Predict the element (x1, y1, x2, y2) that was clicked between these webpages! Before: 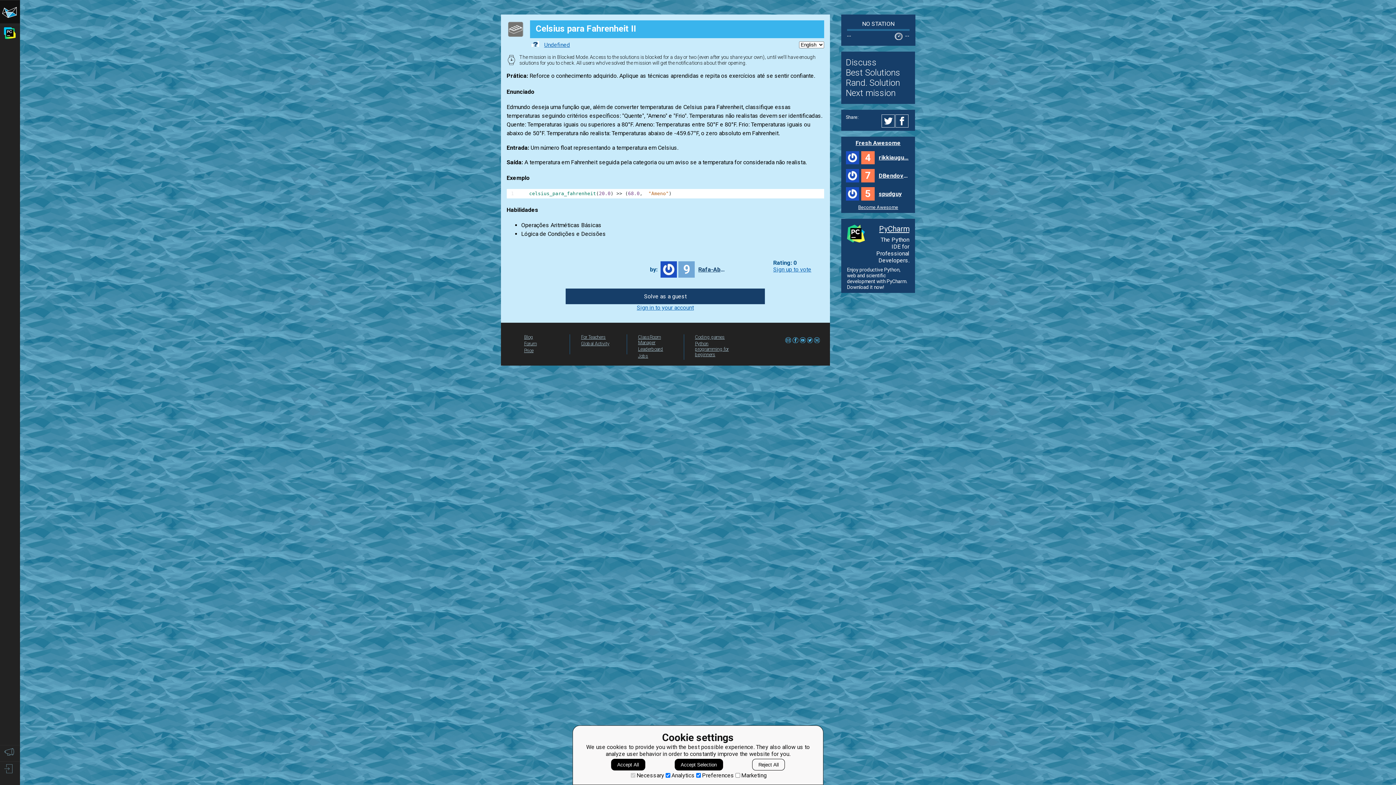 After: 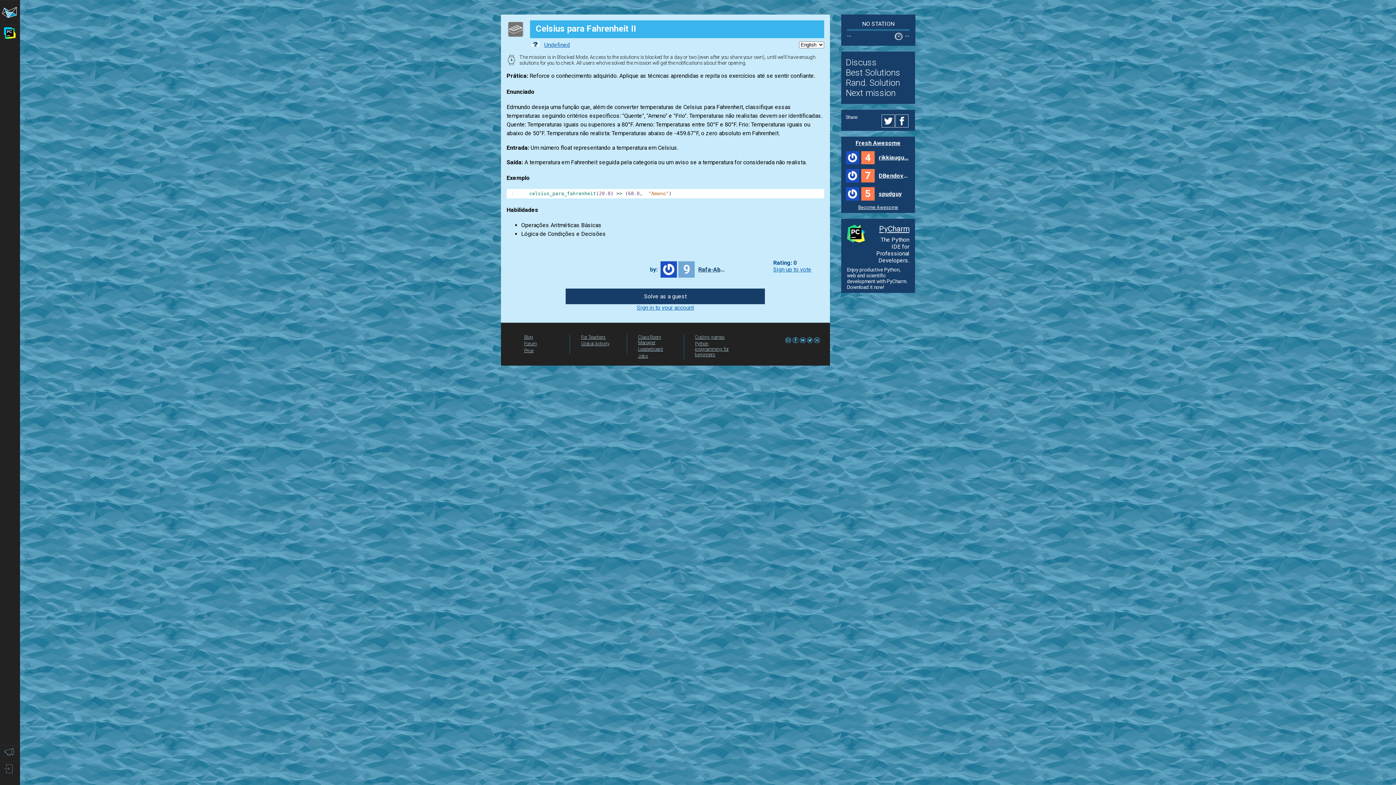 Action: label: Accept All bbox: (611, 759, 645, 770)